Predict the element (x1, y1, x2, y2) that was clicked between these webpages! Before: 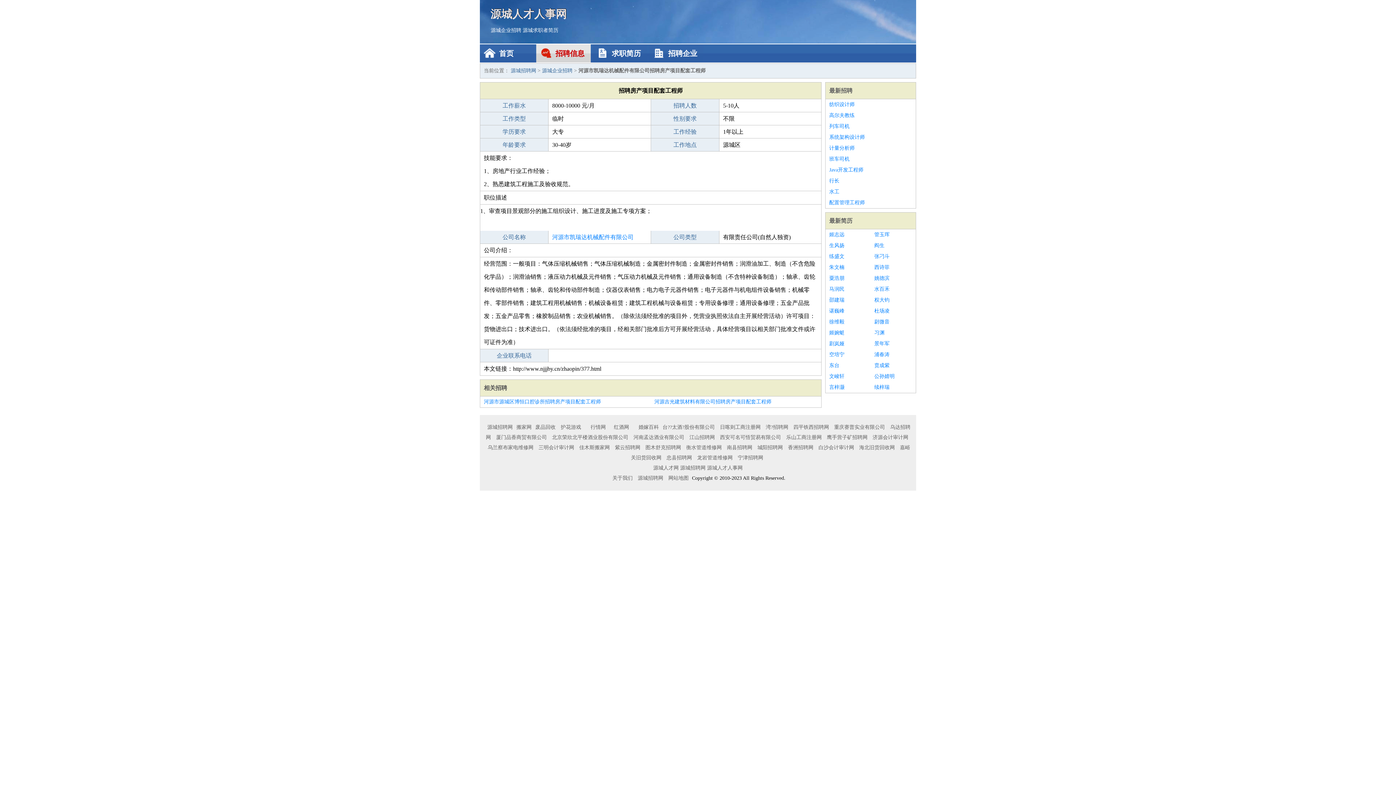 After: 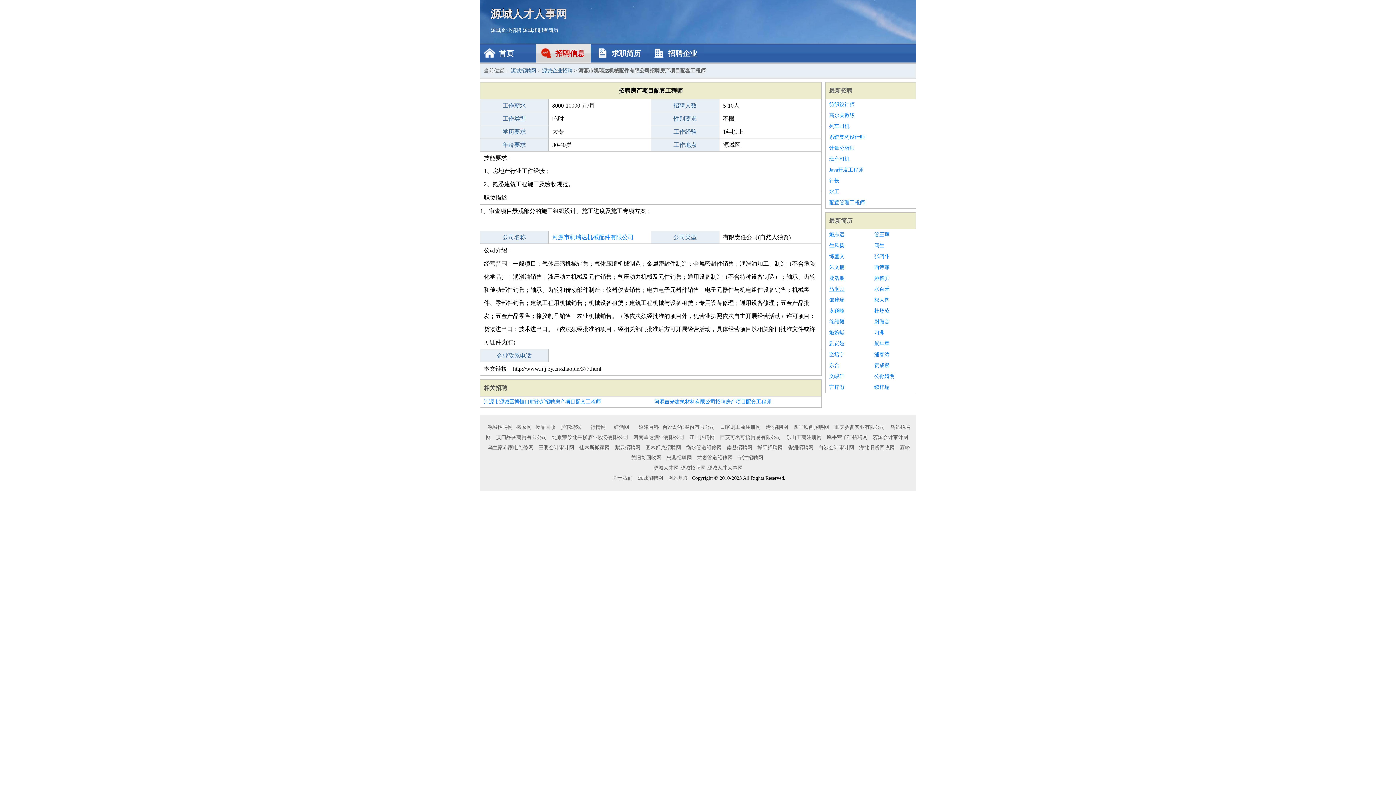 Action: bbox: (829, 284, 867, 294) label: 马润民